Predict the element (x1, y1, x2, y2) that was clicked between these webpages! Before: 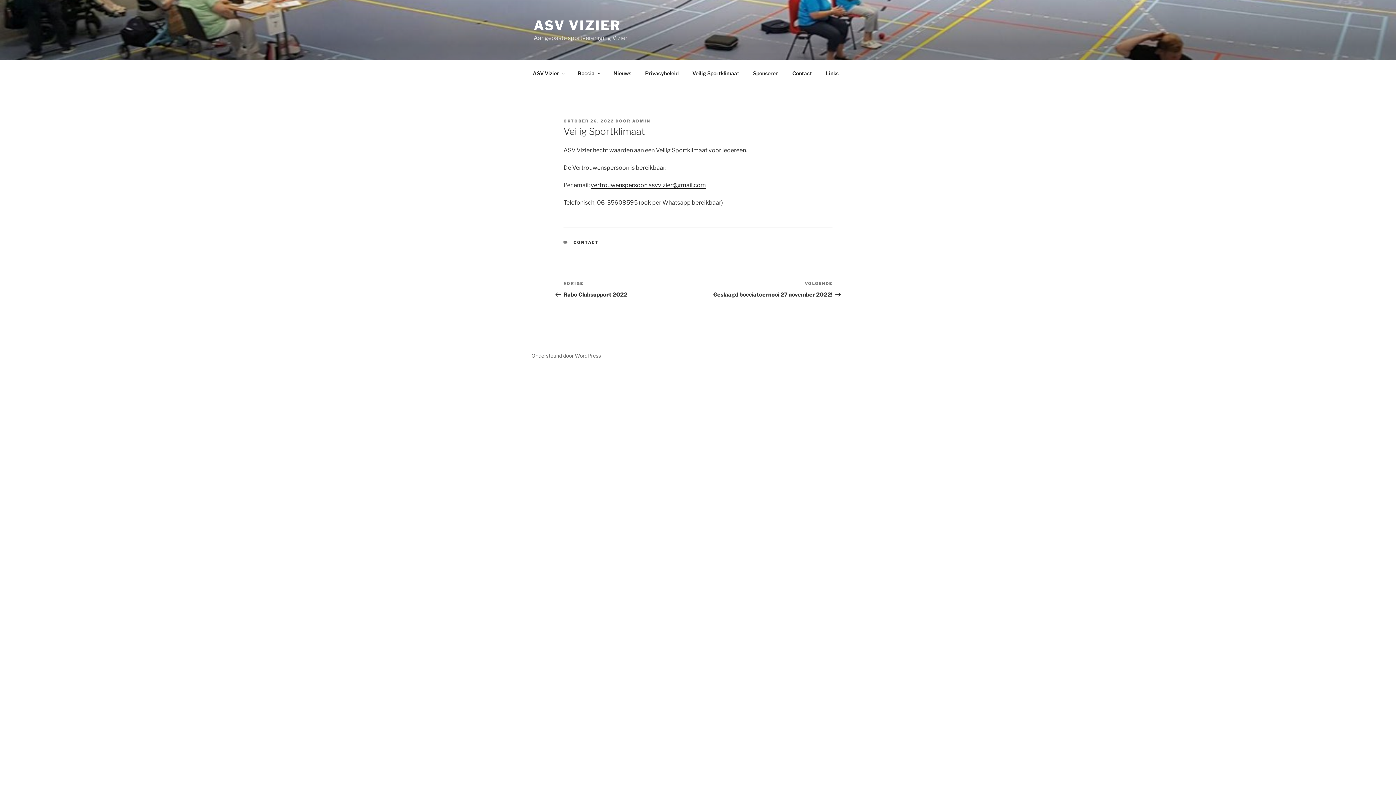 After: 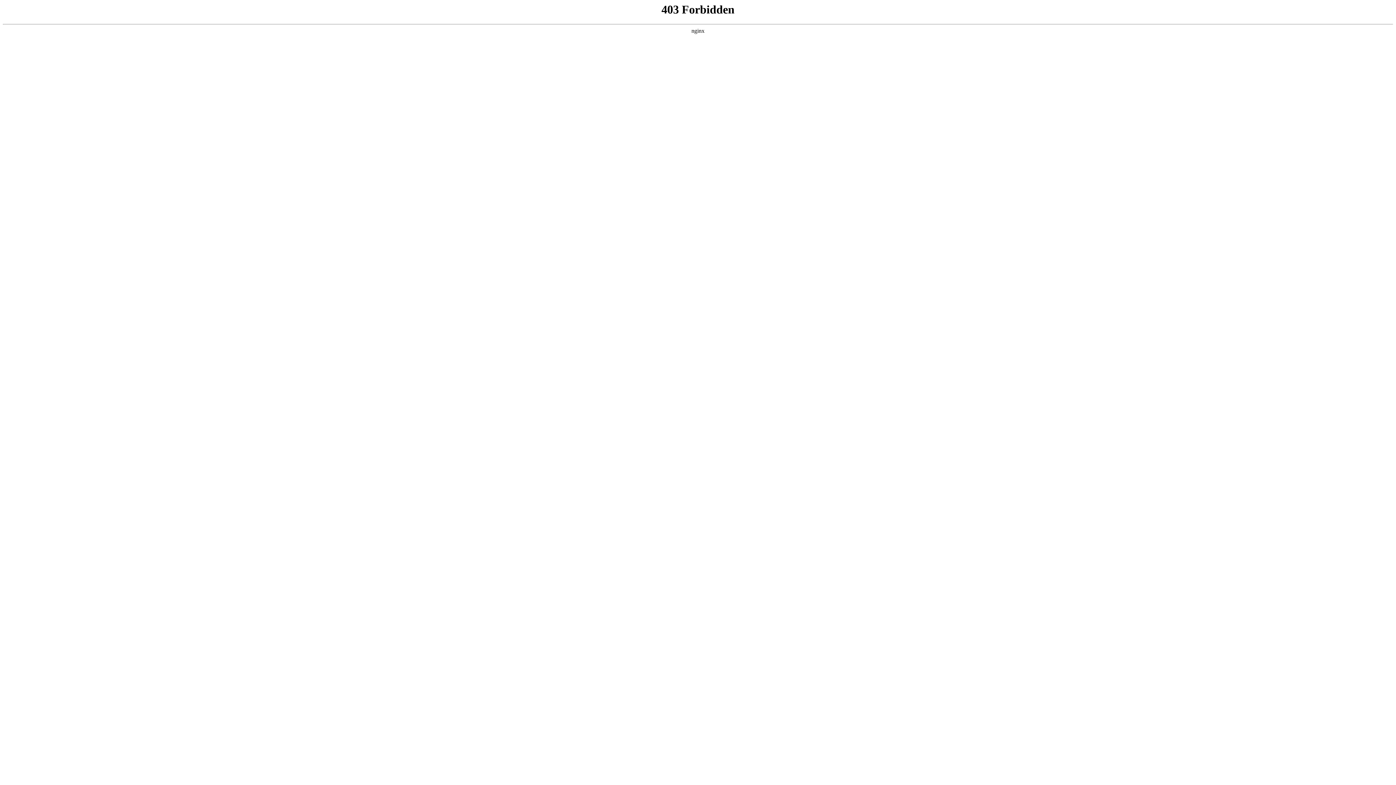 Action: bbox: (531, 352, 601, 358) label: Ondersteund door WordPress